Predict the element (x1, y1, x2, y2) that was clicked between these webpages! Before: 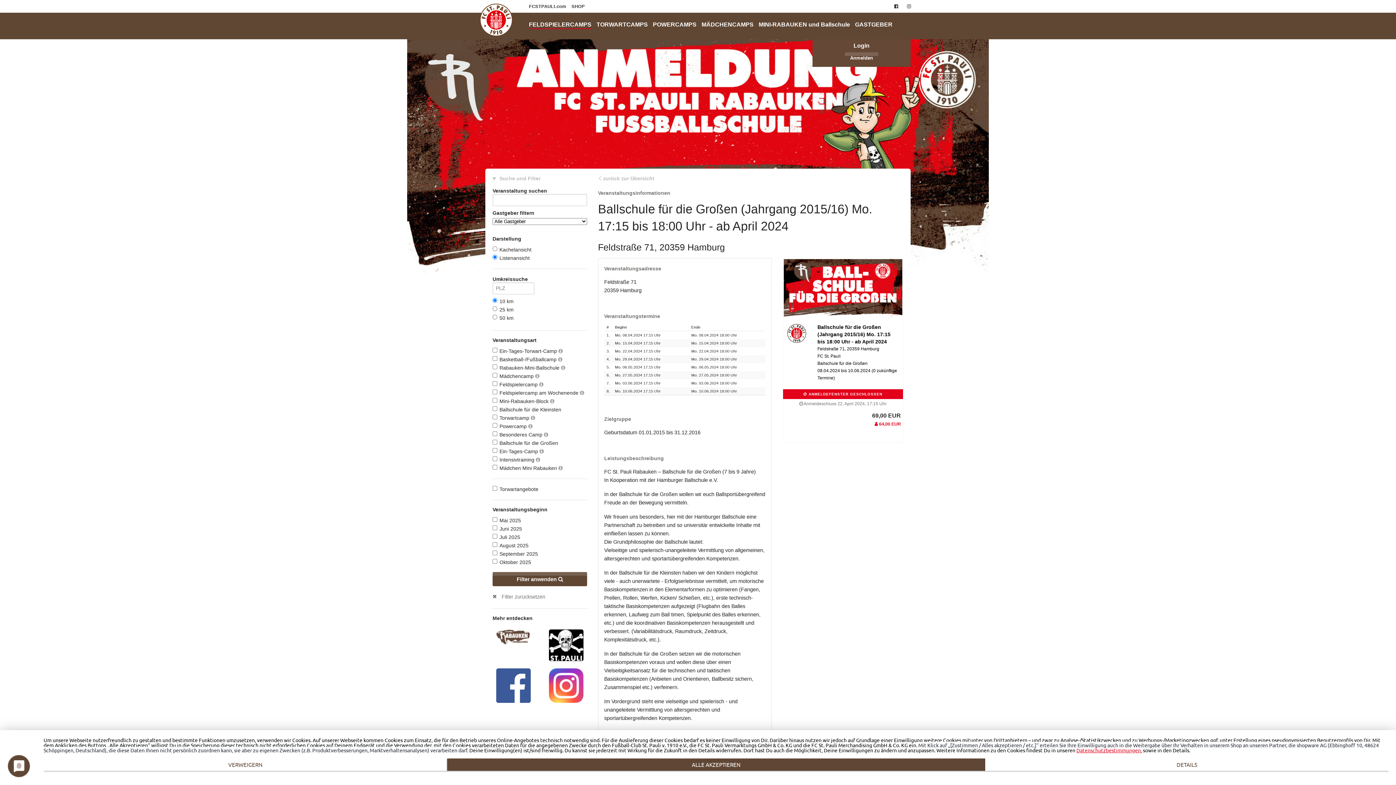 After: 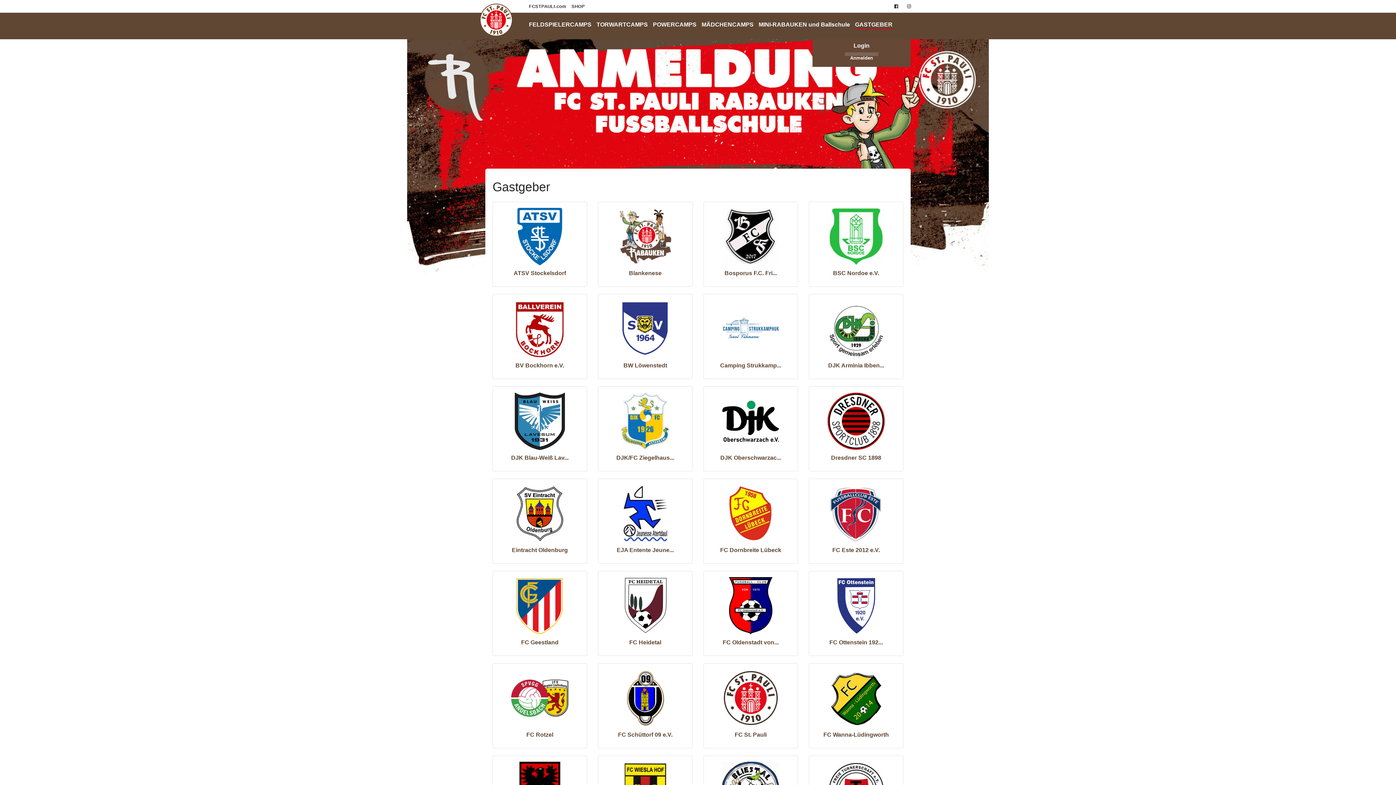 Action: label: GASTGEBER bbox: (855, 21, 892, 27)